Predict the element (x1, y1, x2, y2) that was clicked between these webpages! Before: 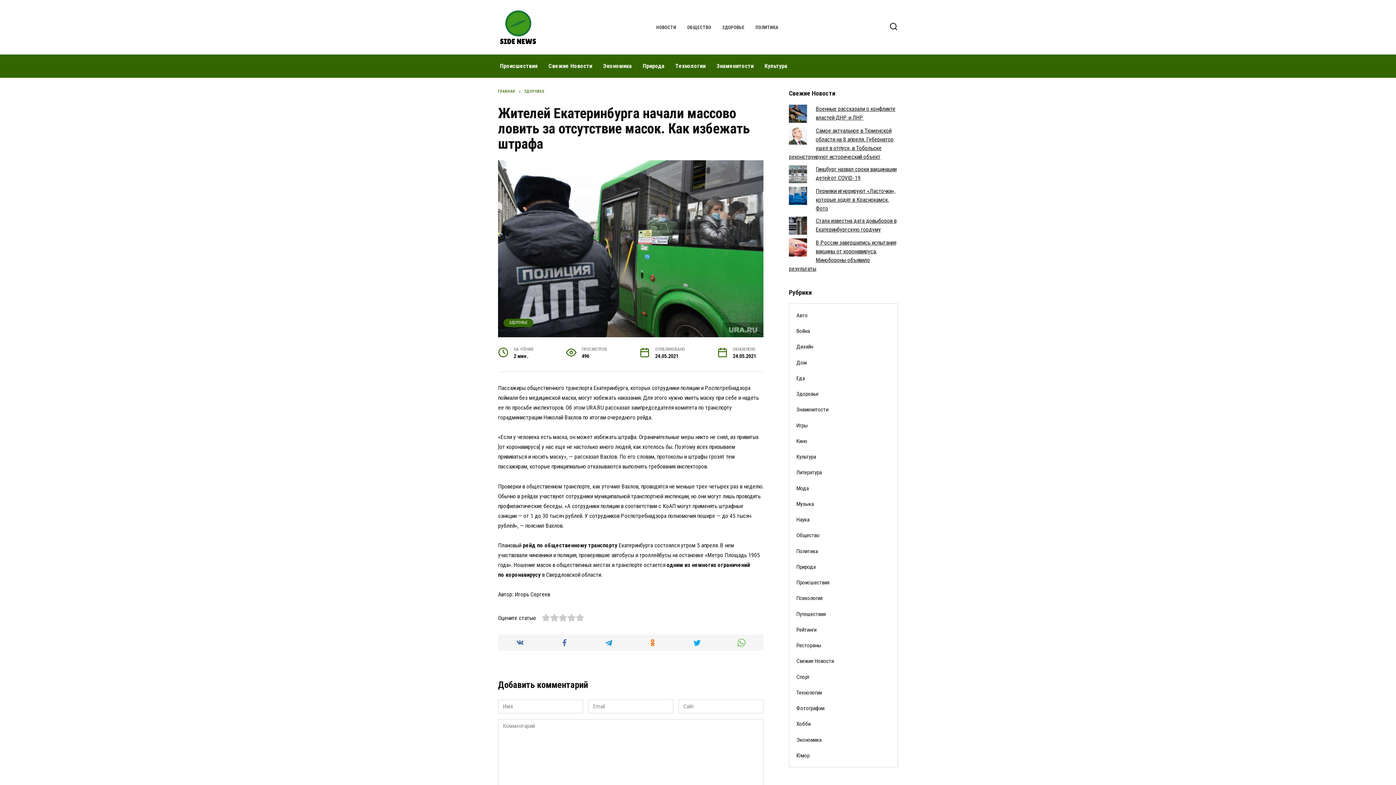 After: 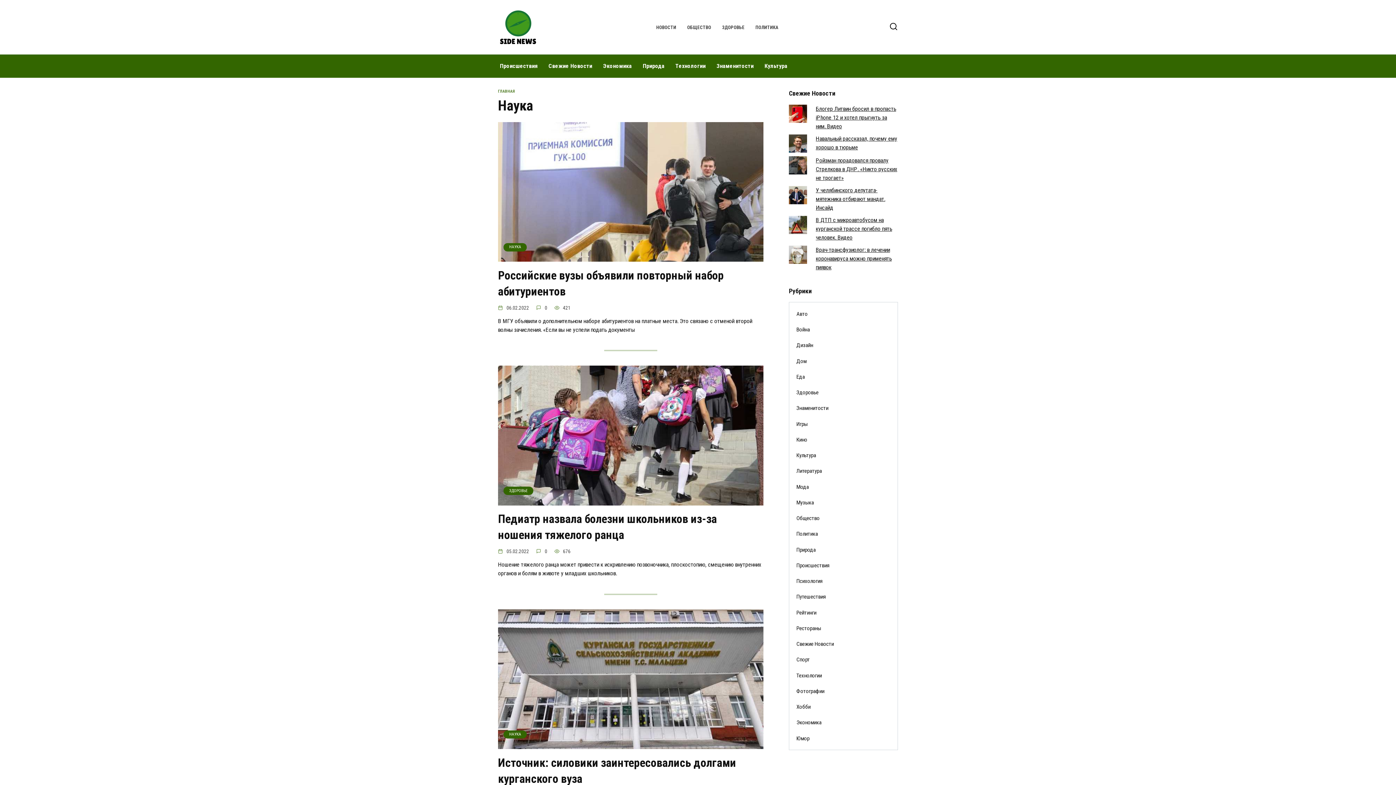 Action: bbox: (789, 512, 897, 527) label: Наука